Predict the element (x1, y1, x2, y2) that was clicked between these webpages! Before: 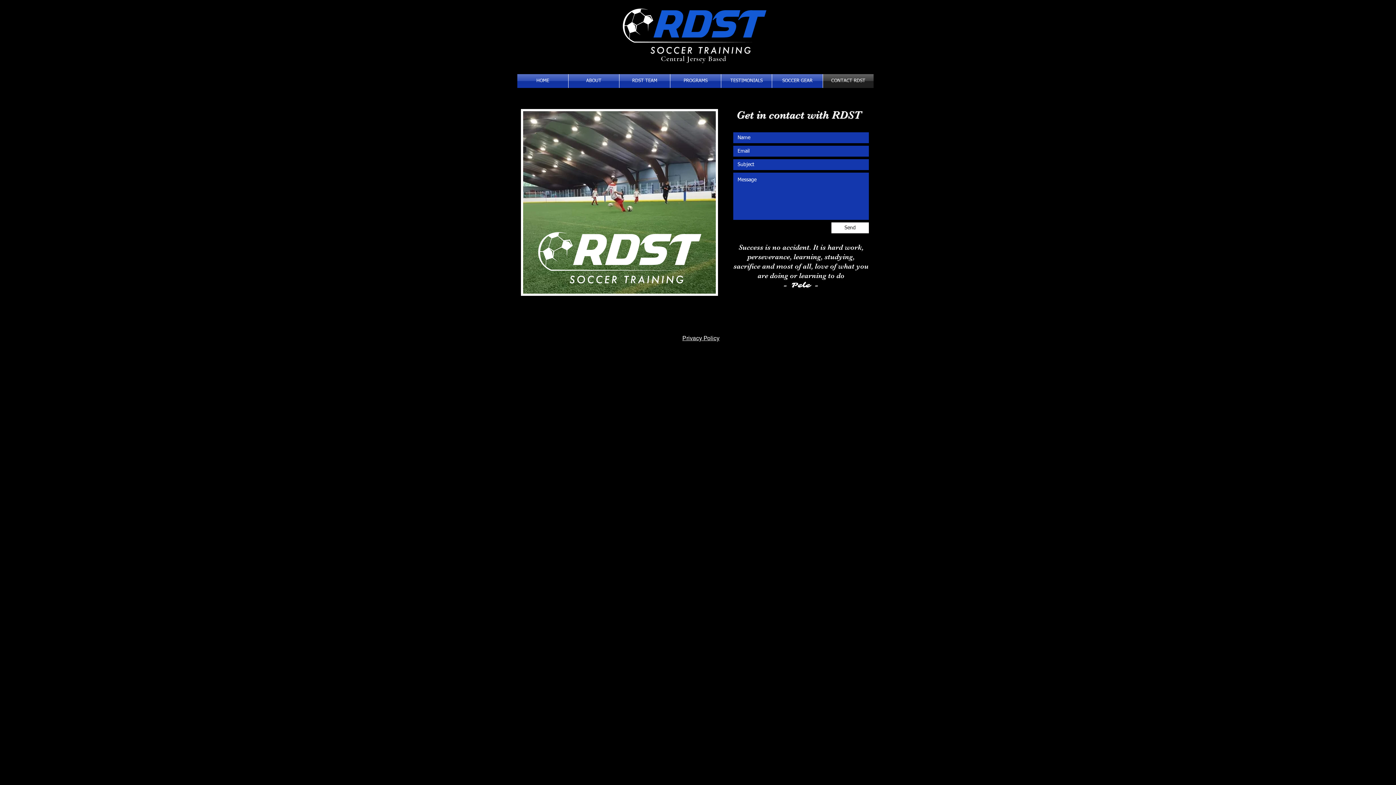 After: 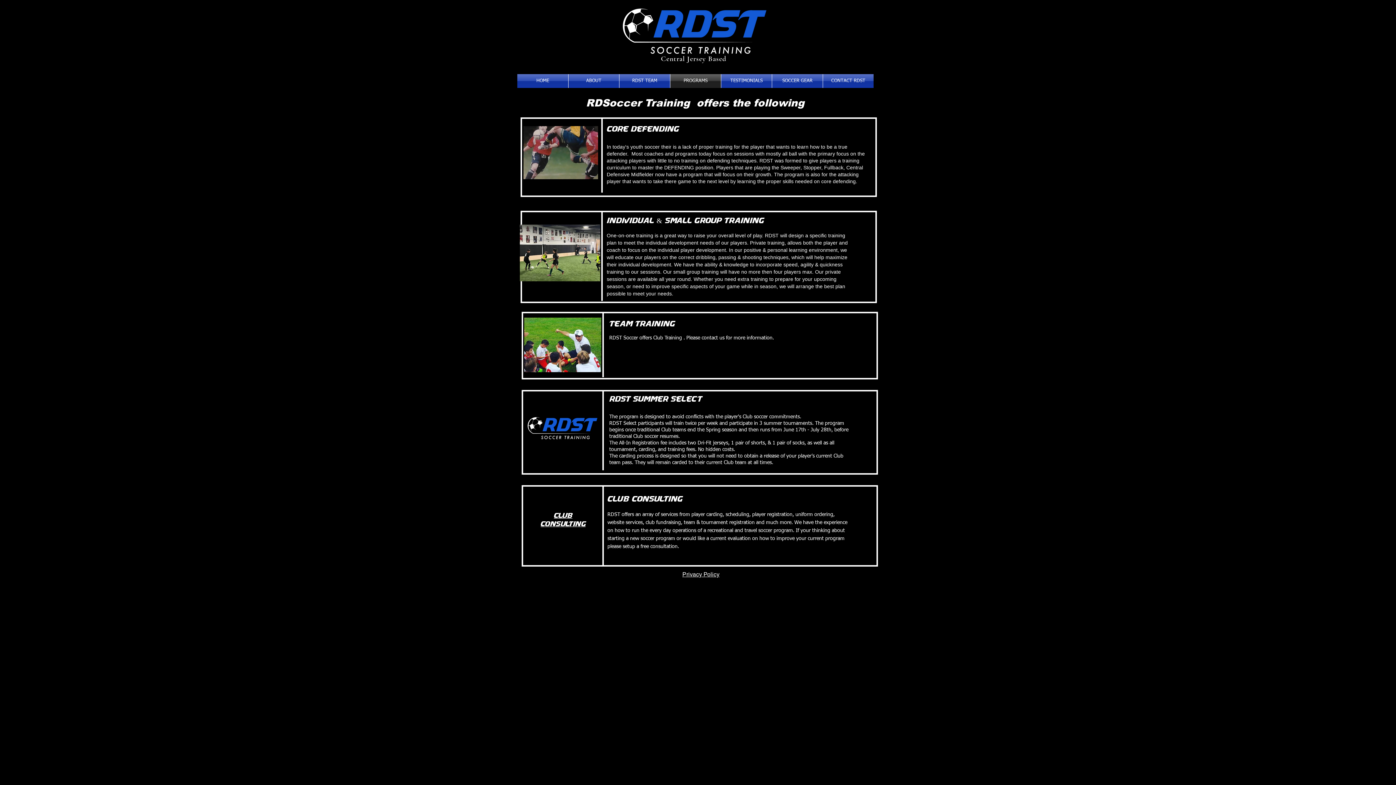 Action: bbox: (670, 74, 721, 88) label: PROGRAMS